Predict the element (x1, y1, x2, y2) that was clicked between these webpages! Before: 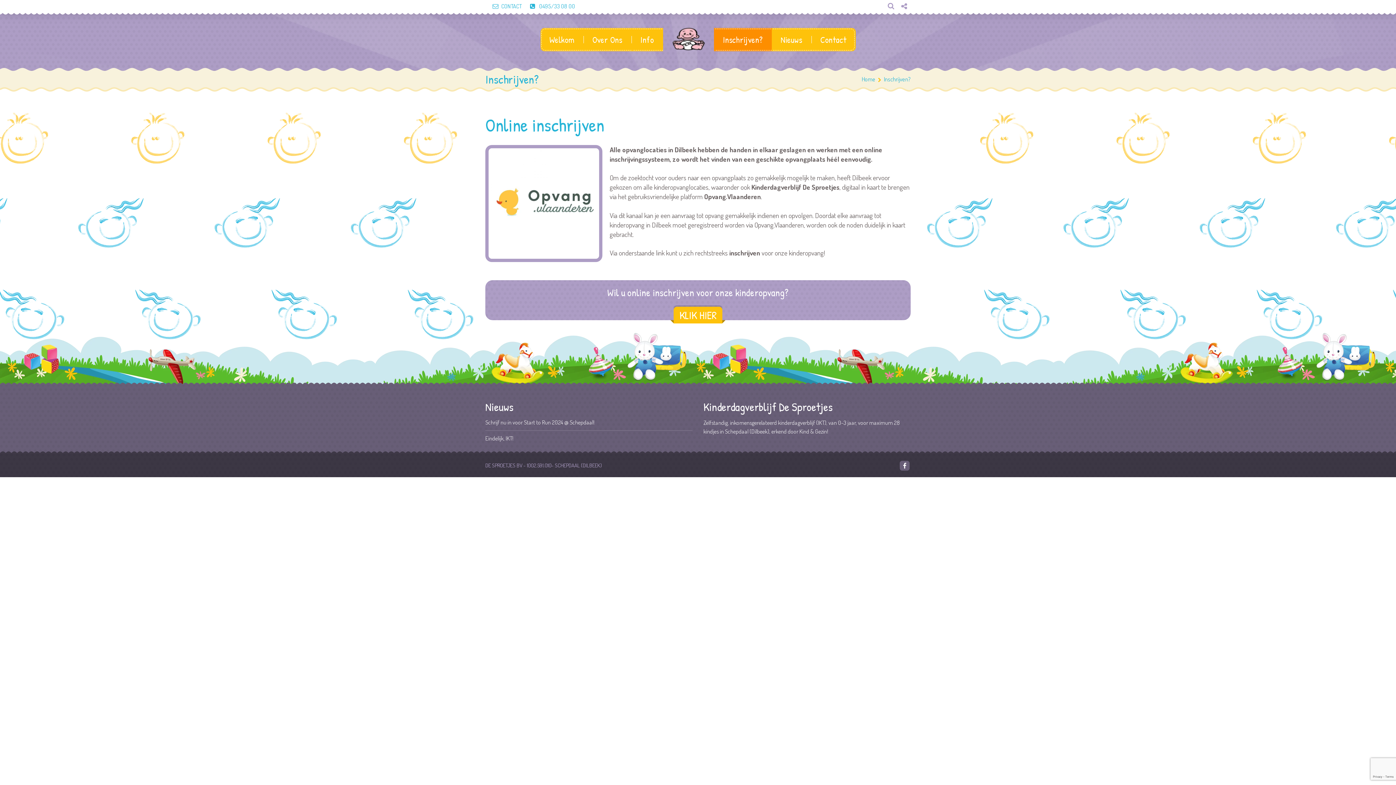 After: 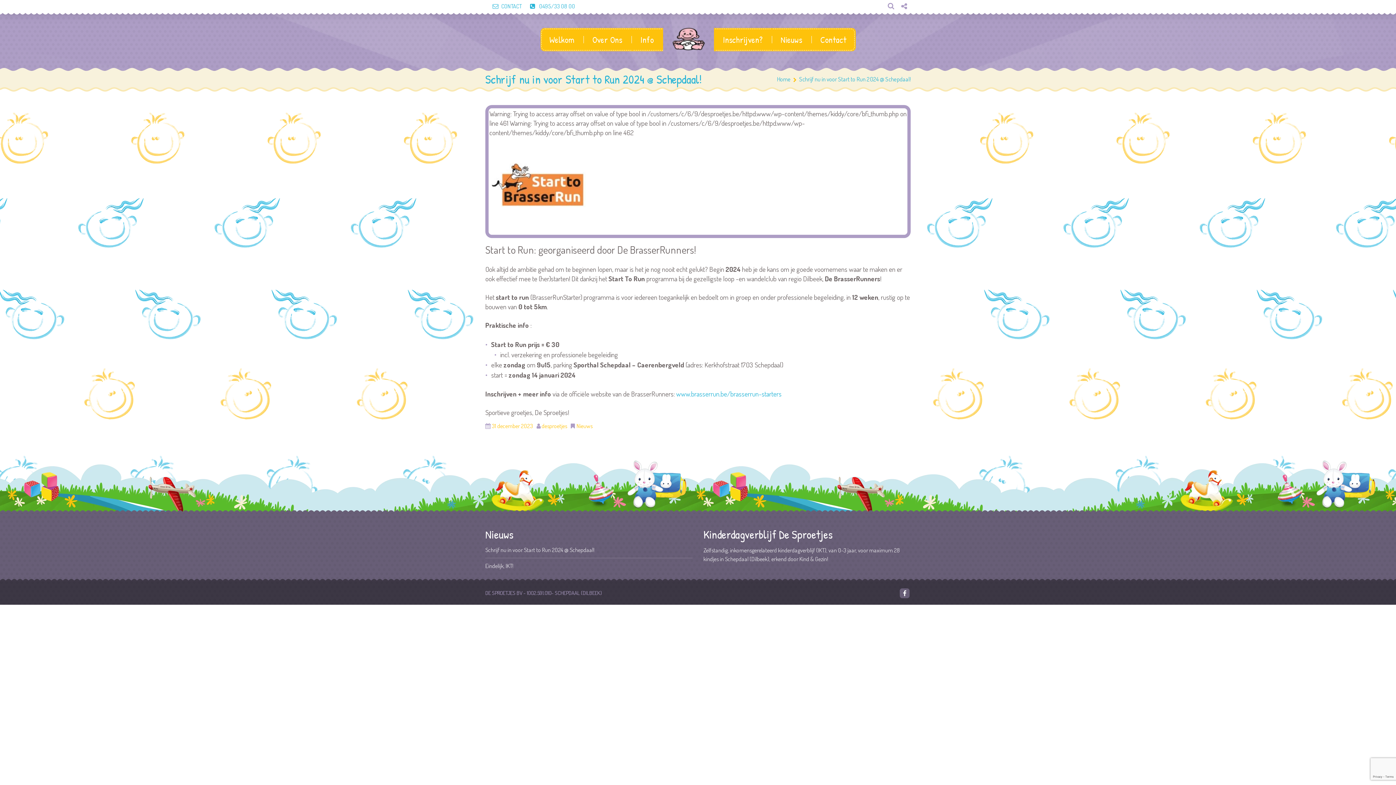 Action: label: Schrijf nu in voor Start to Run 2024 @ Schepdaal! bbox: (485, 418, 594, 426)